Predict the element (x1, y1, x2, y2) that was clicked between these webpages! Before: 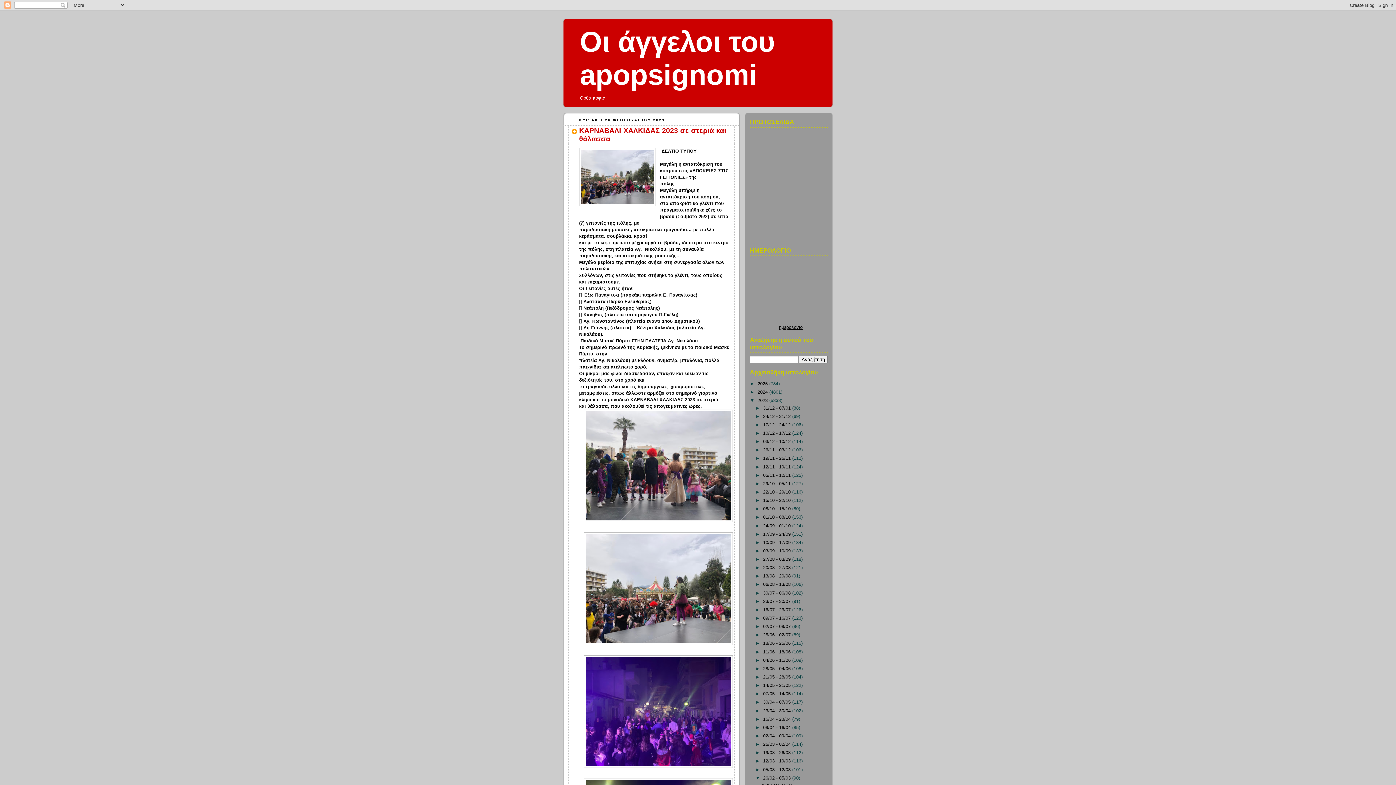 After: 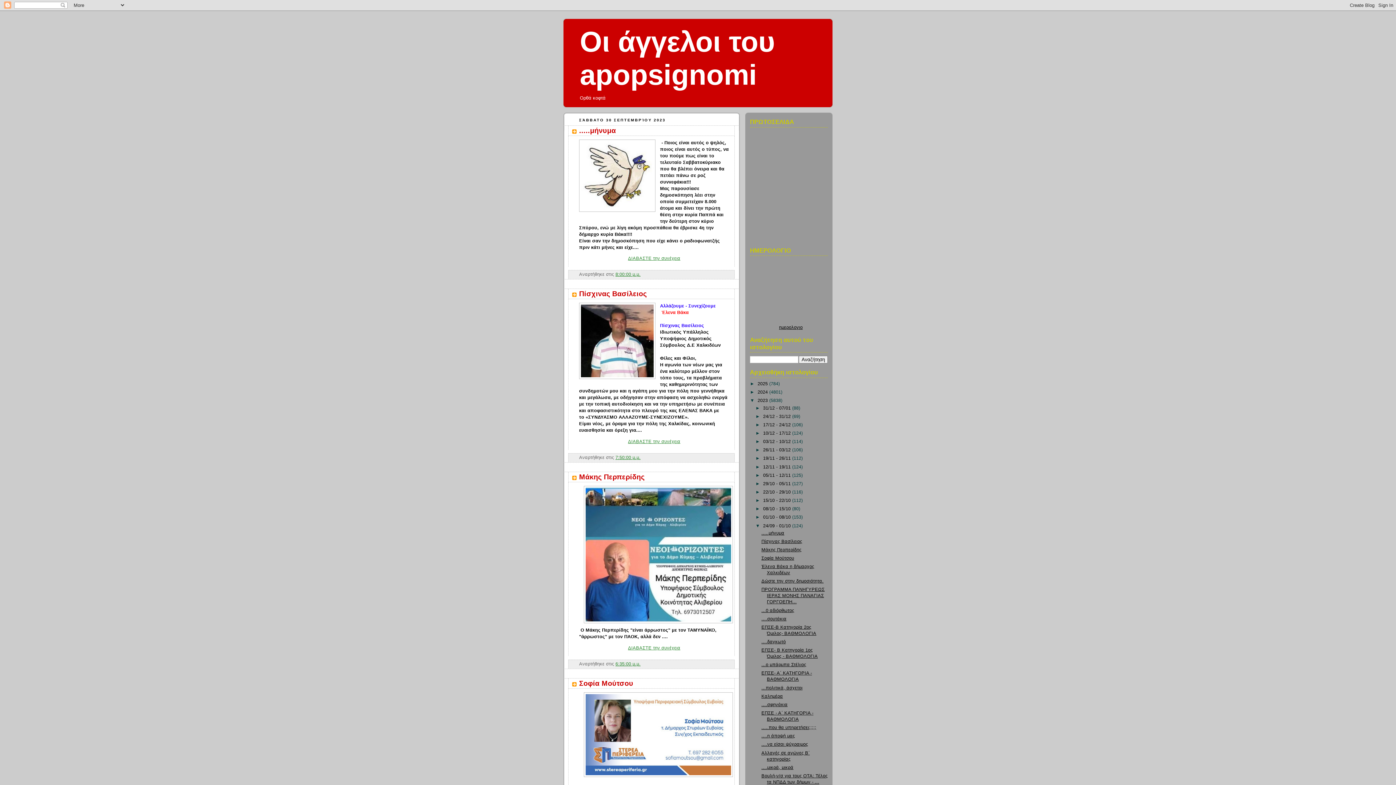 Action: bbox: (763, 523, 792, 528) label: 24/09 - 01/10 